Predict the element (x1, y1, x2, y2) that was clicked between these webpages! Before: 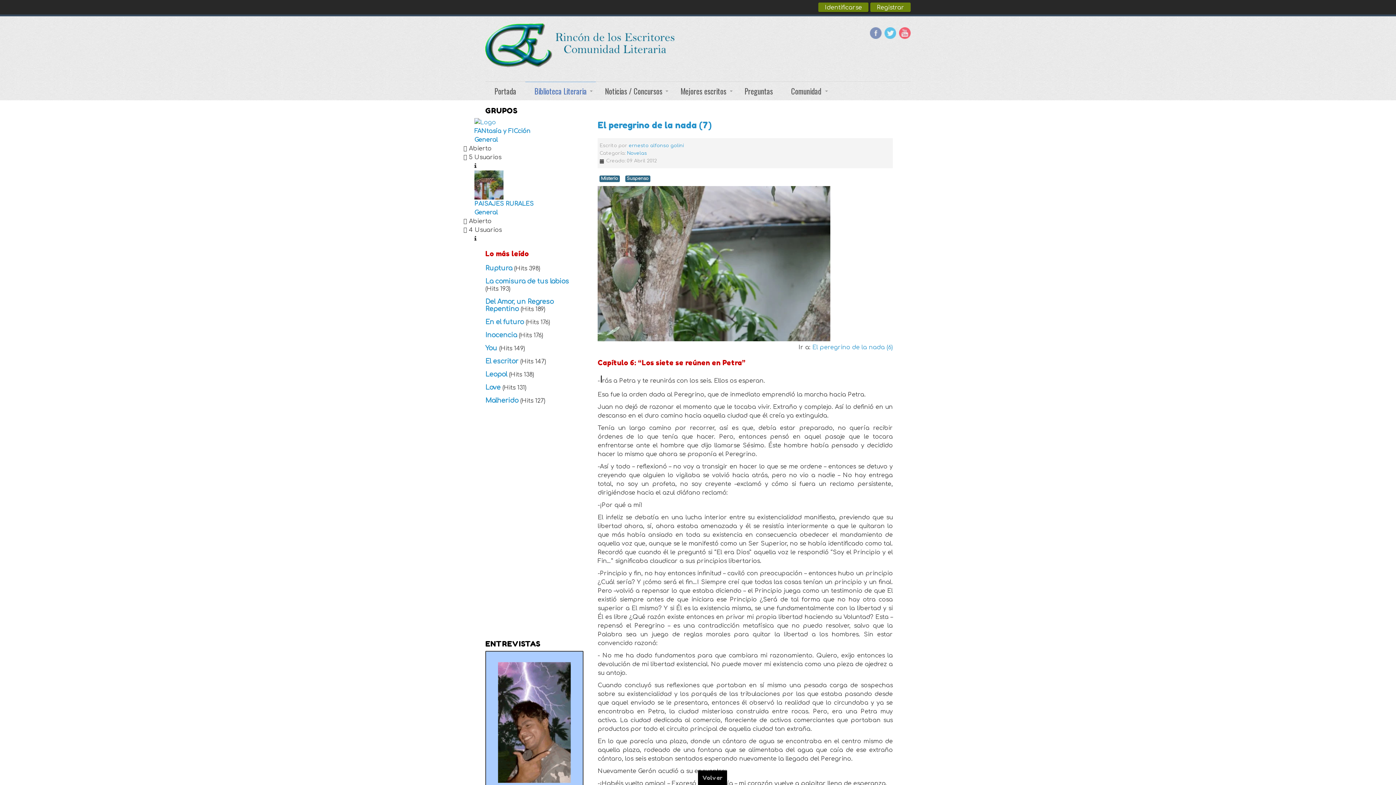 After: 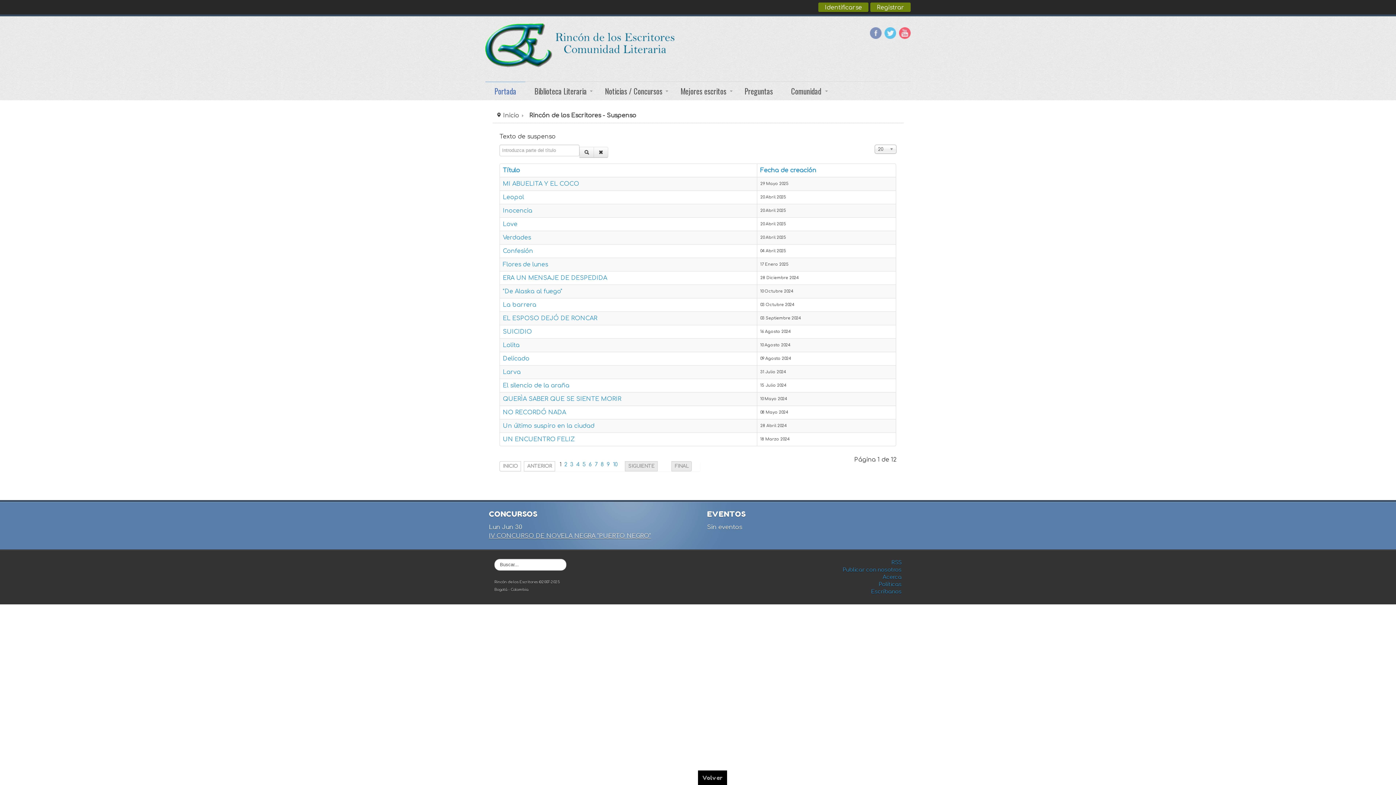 Action: label: Suspenso bbox: (625, 175, 650, 182)